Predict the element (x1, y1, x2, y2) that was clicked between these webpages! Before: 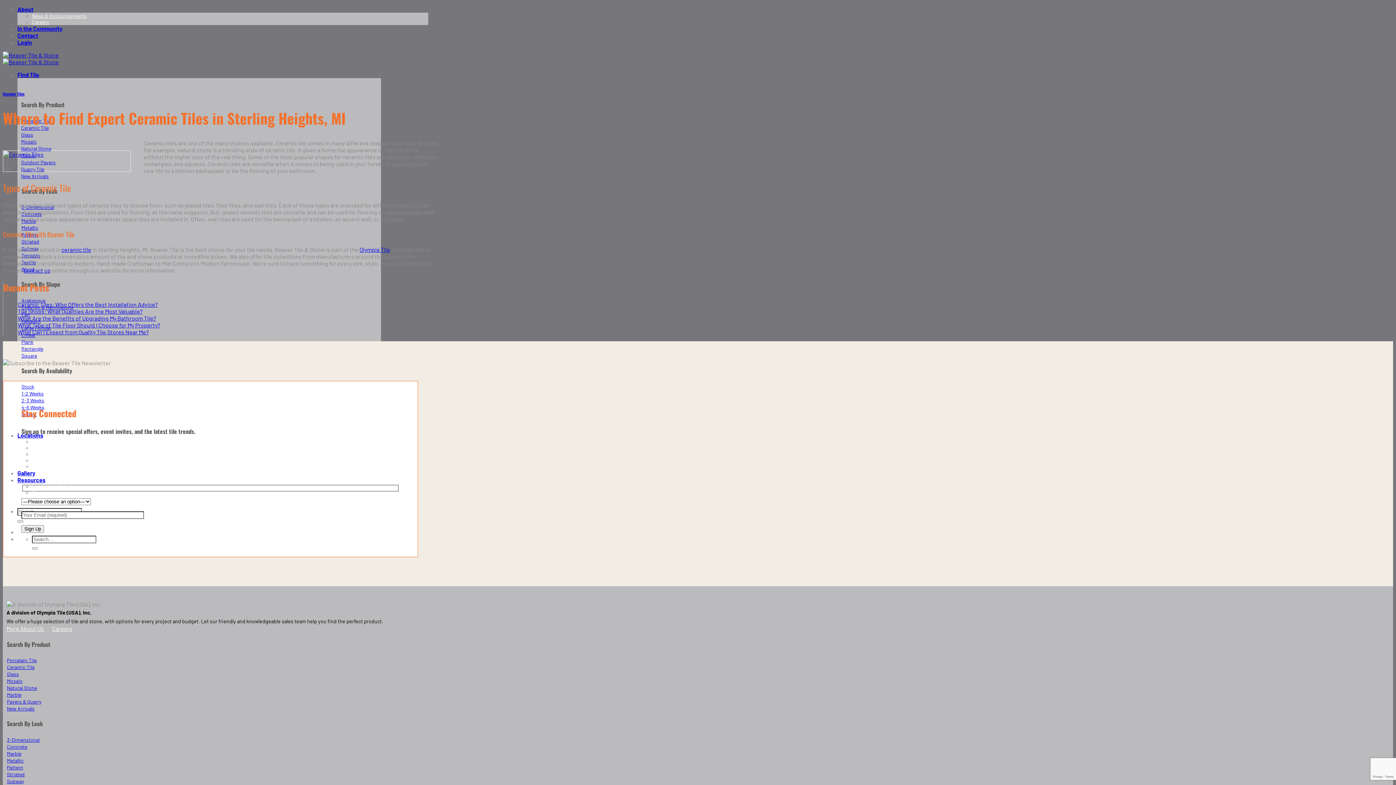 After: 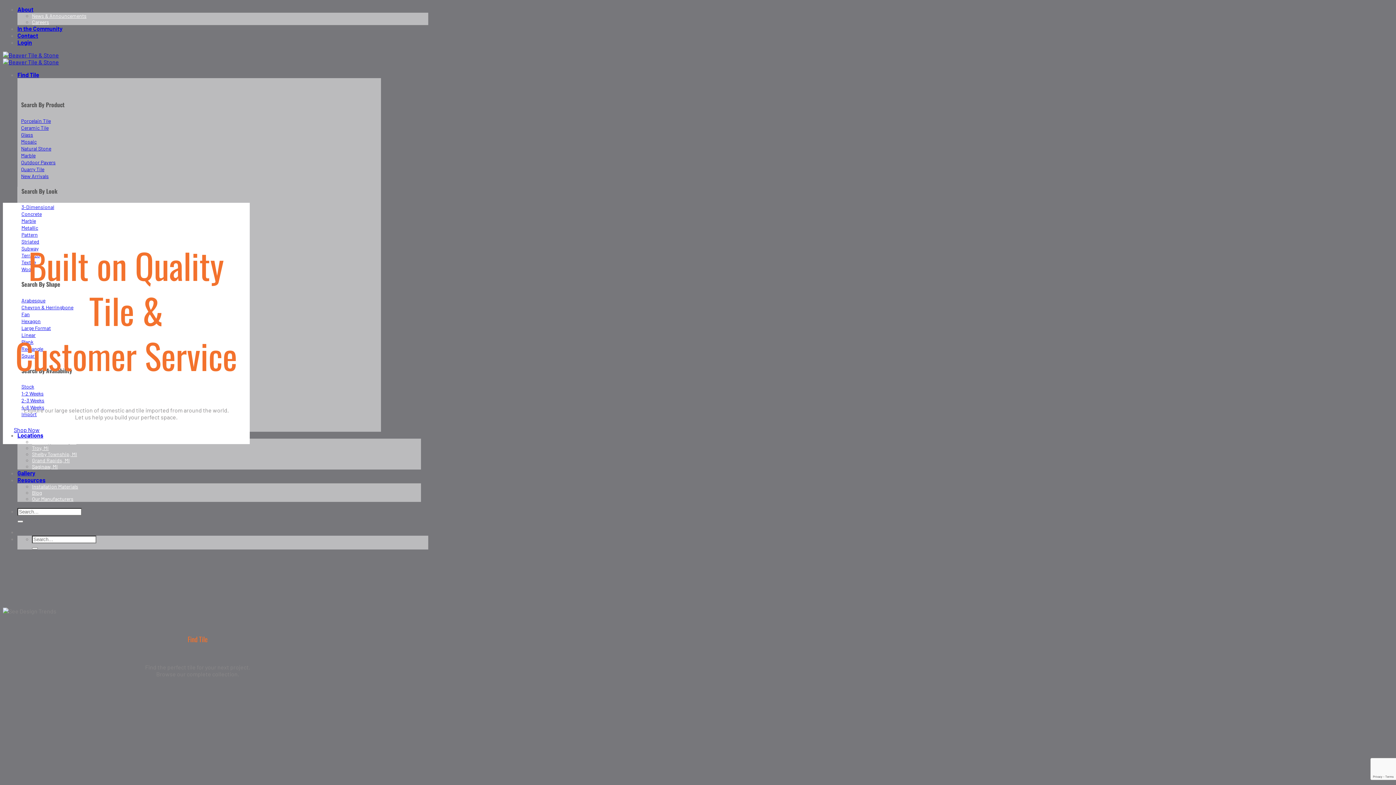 Action: label: Pavers & Quarry bbox: (6, 698, 41, 705)